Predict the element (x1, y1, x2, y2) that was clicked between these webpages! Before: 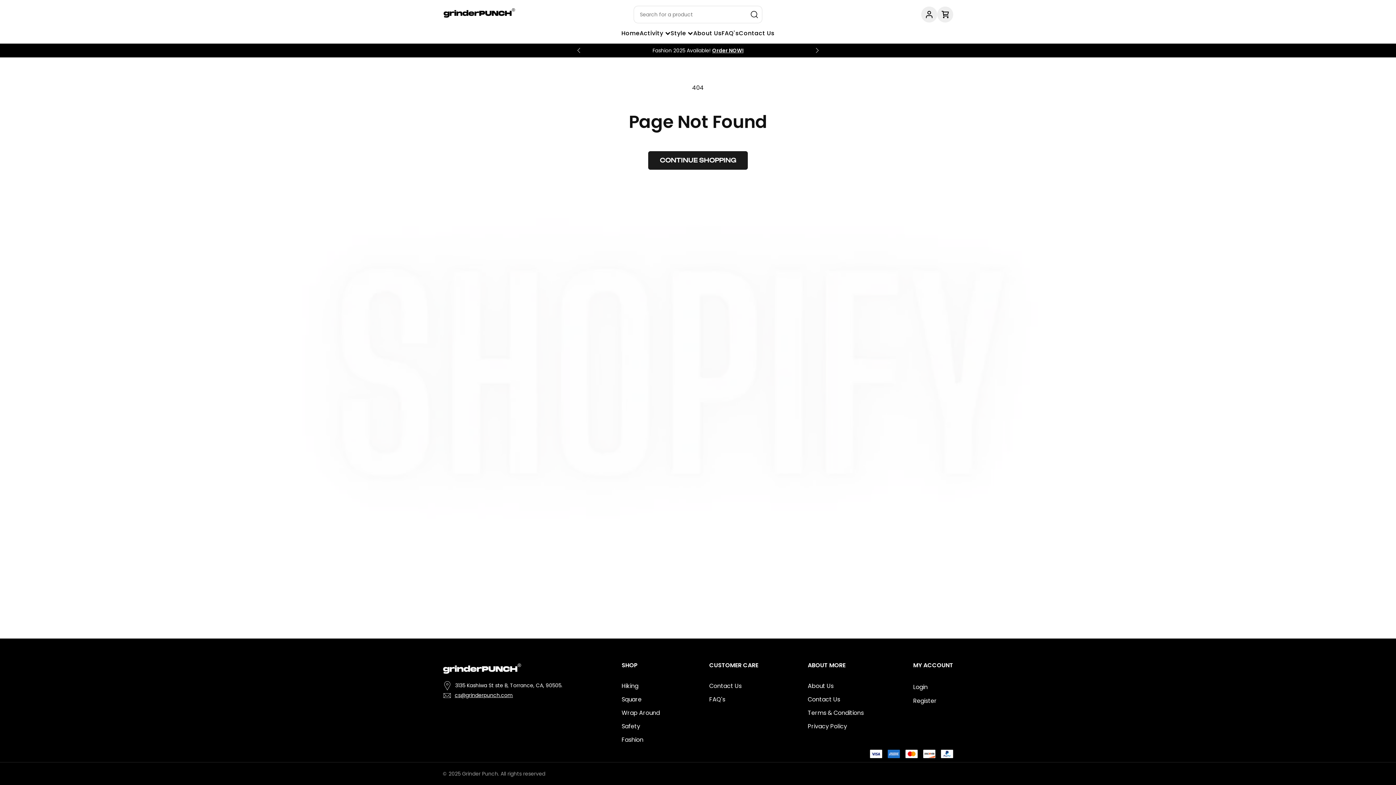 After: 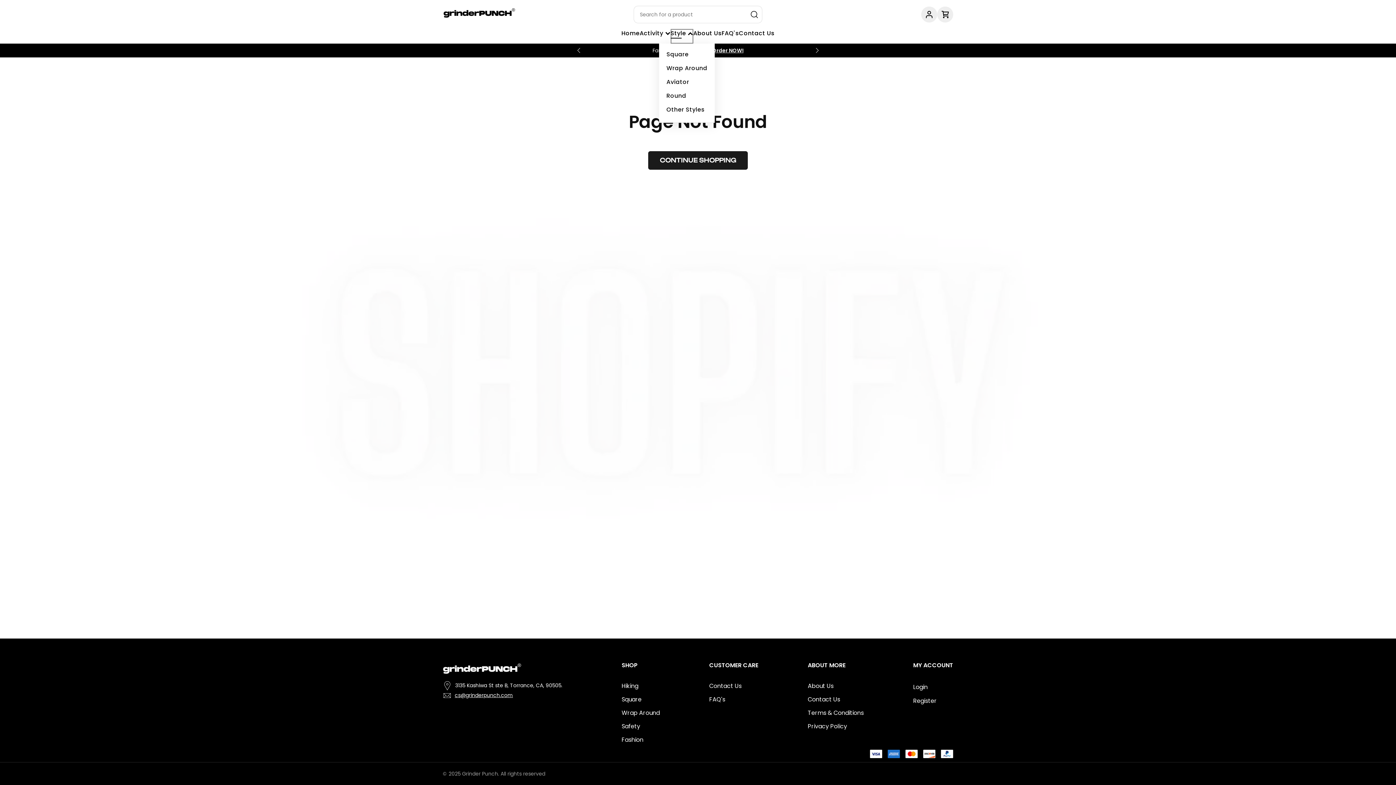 Action: label: Style bbox: (670, 29, 693, 43)